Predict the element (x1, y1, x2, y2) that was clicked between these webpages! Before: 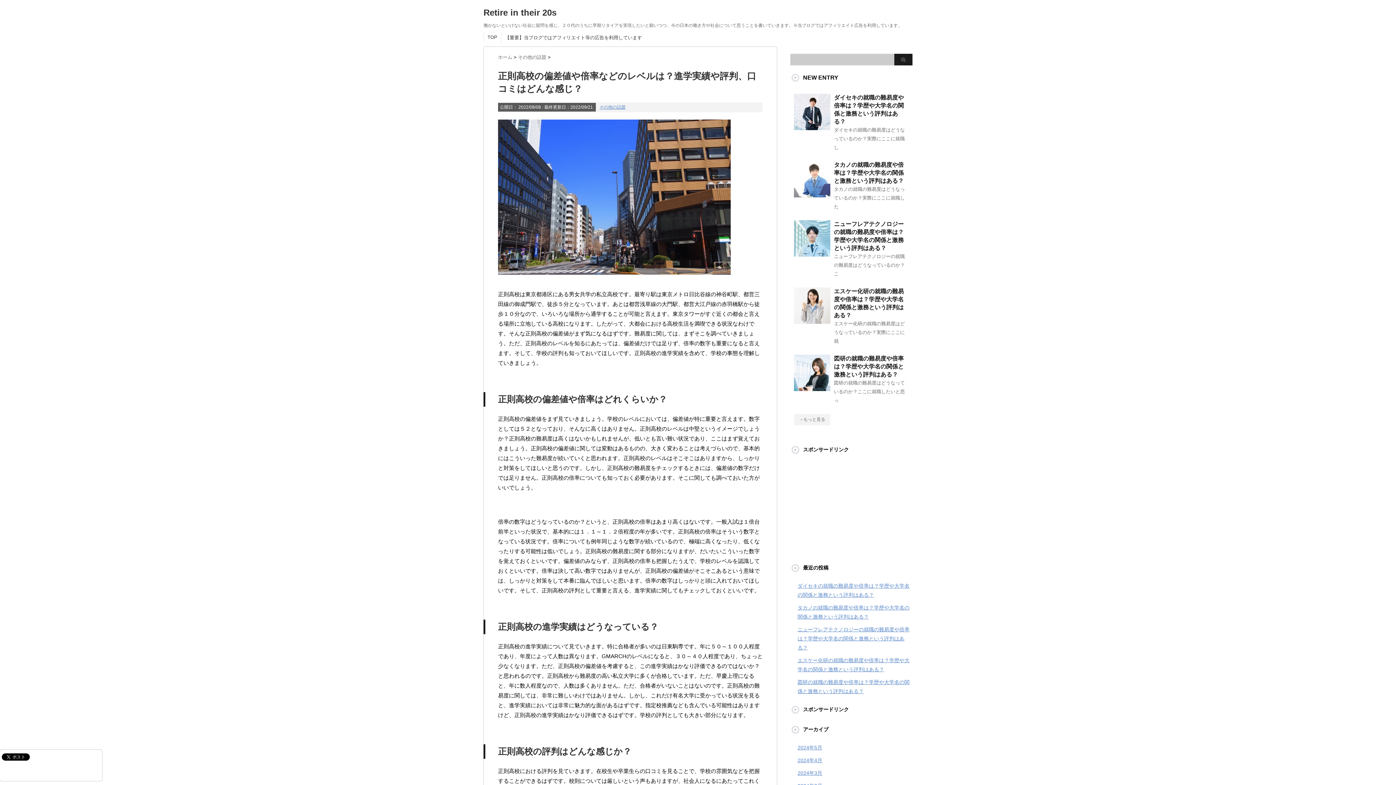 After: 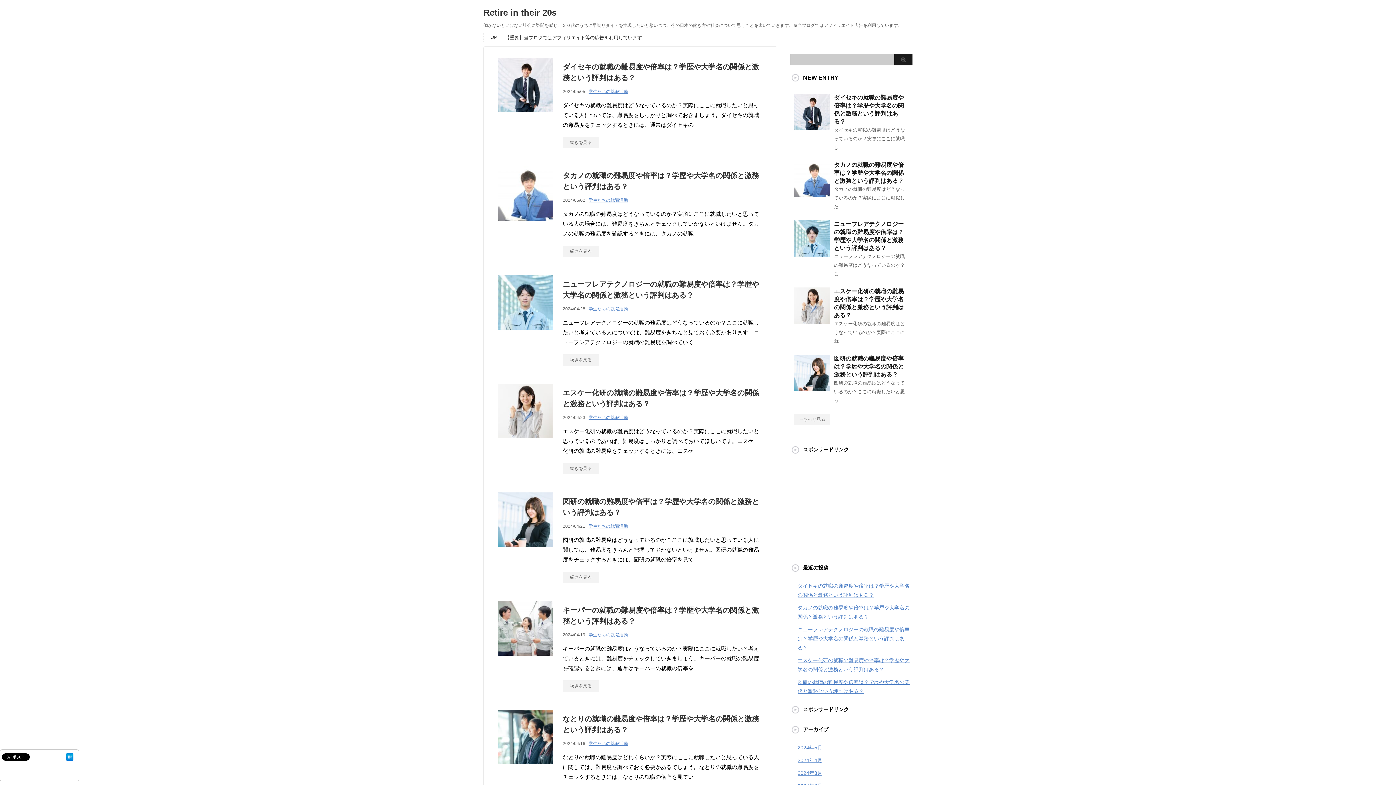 Action: label: →もっと見る bbox: (794, 414, 830, 425)